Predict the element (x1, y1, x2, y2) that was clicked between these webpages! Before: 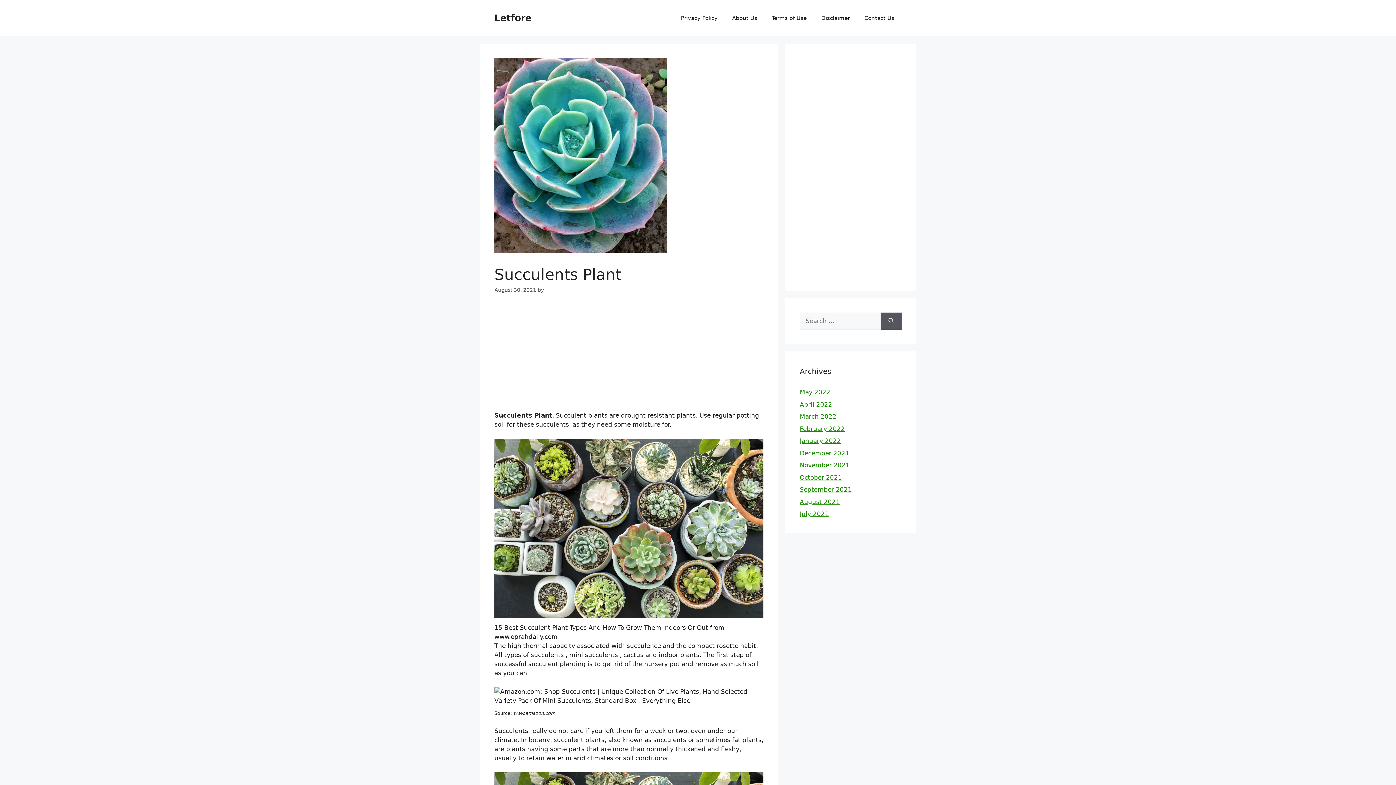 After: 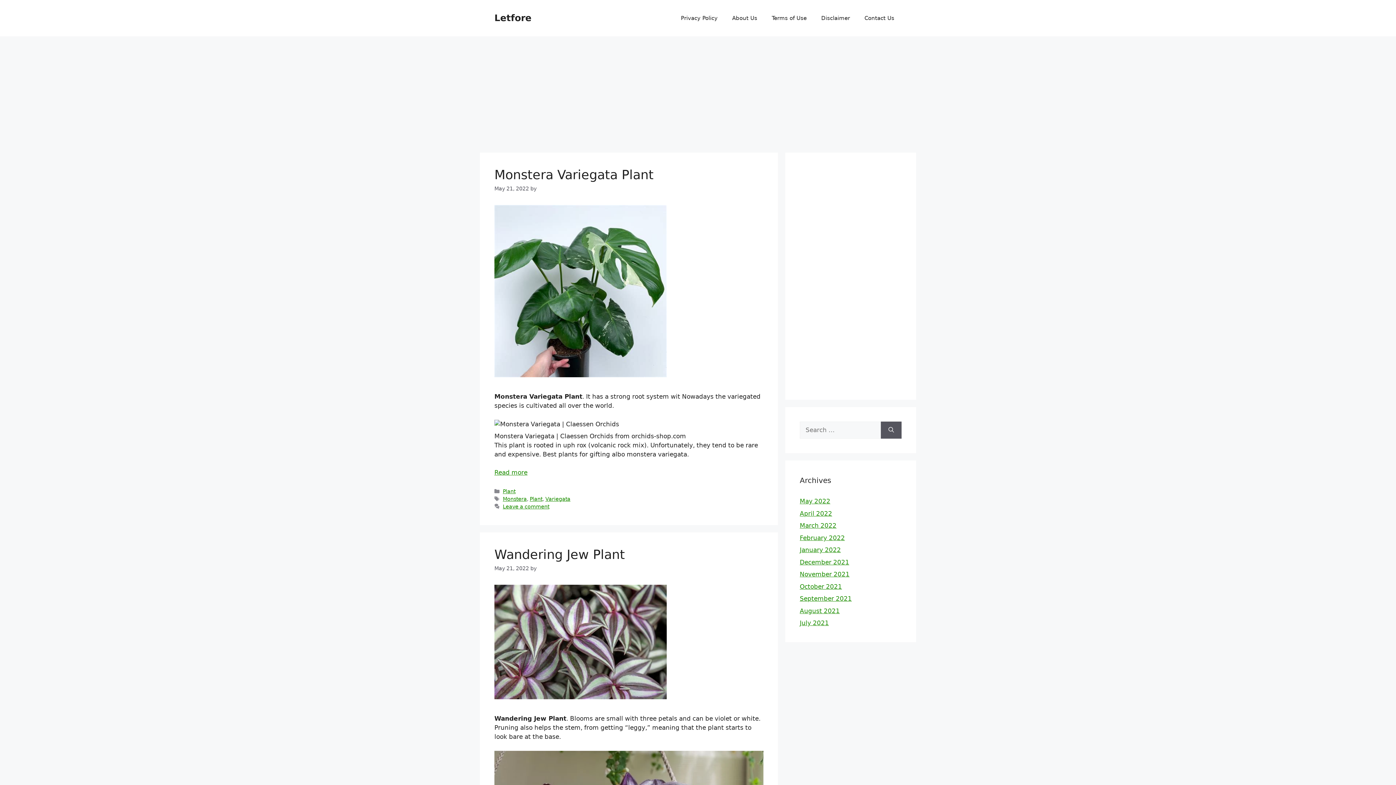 Action: label: April 2022 bbox: (800, 400, 832, 408)